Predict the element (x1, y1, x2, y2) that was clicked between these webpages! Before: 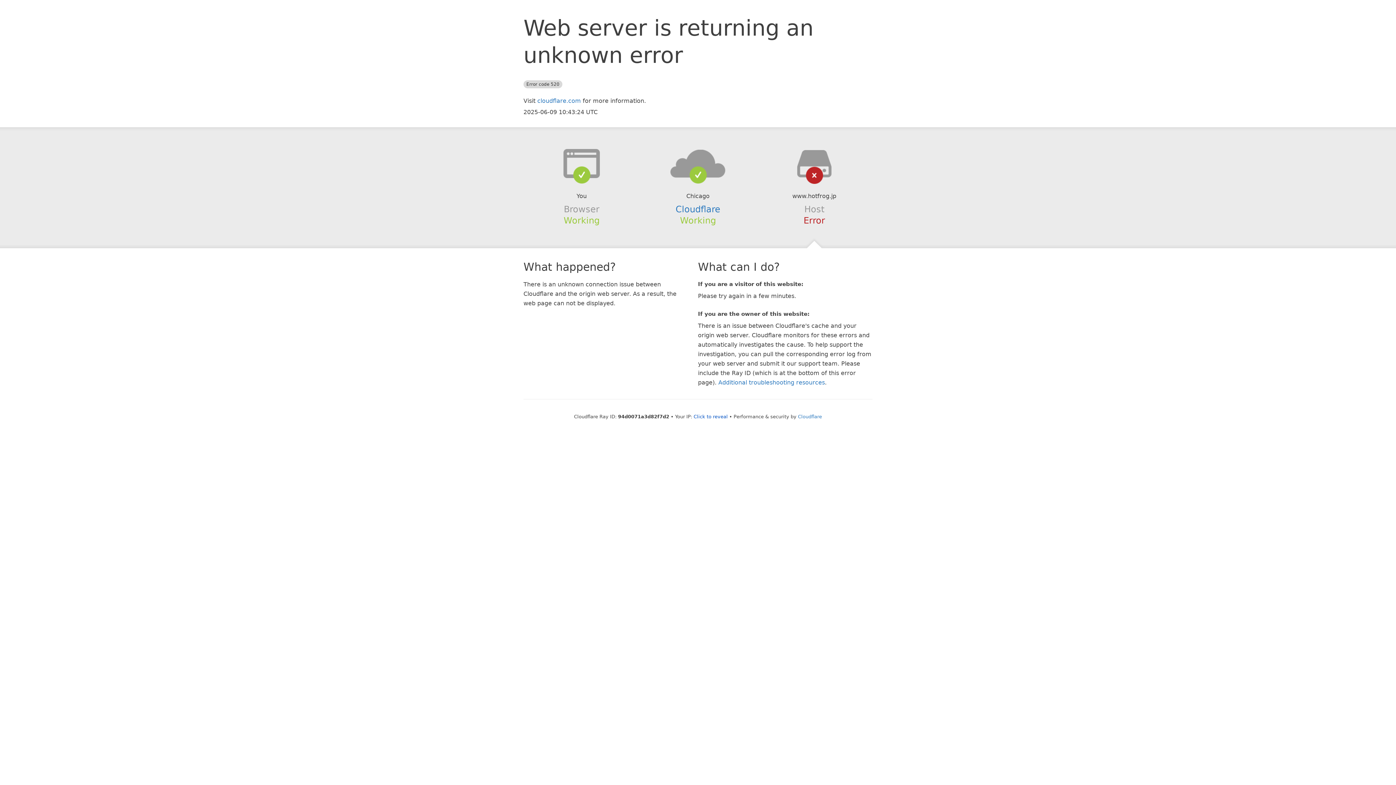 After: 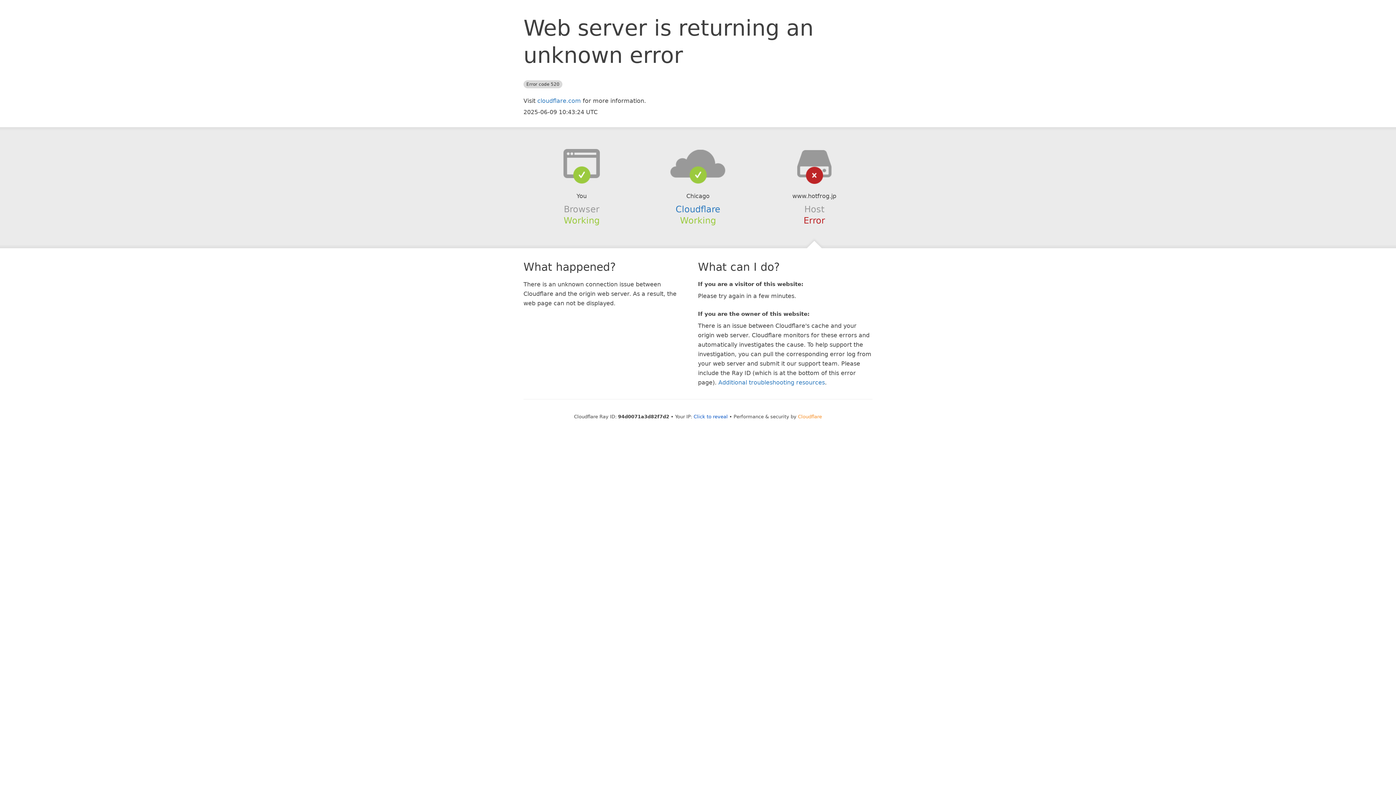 Action: label: Cloudflare bbox: (798, 414, 822, 419)